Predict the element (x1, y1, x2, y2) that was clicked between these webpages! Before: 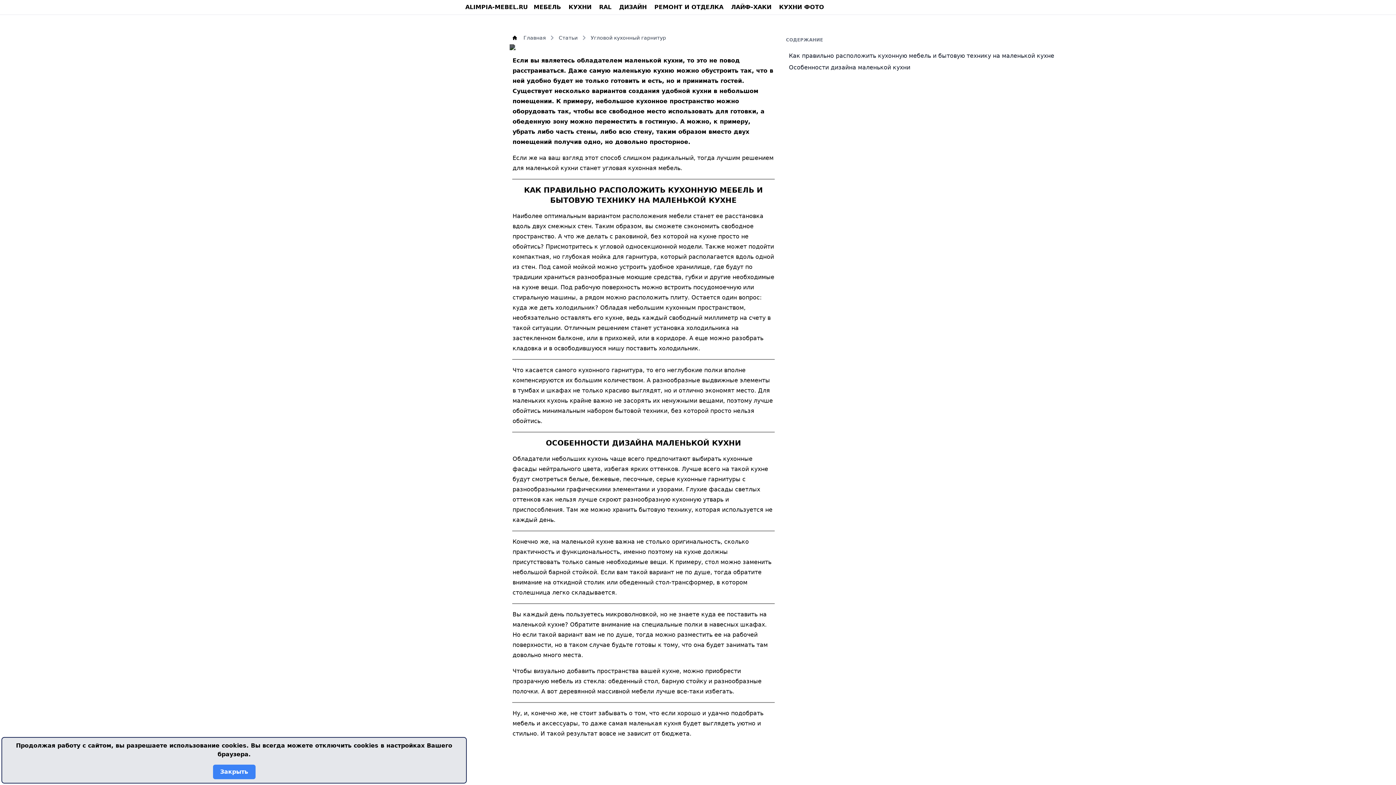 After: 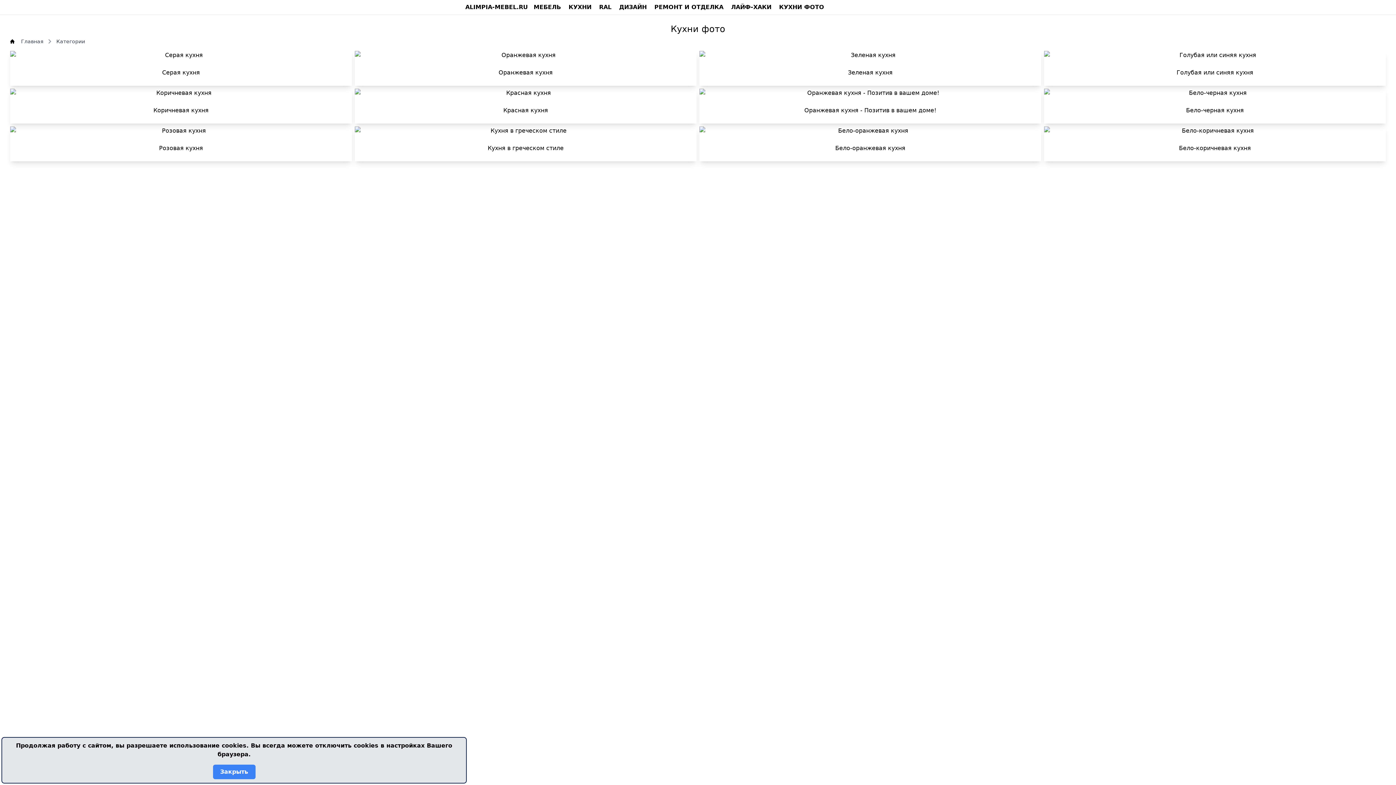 Action: bbox: (779, 2, 824, 11) label: КУХНИ ФОТО